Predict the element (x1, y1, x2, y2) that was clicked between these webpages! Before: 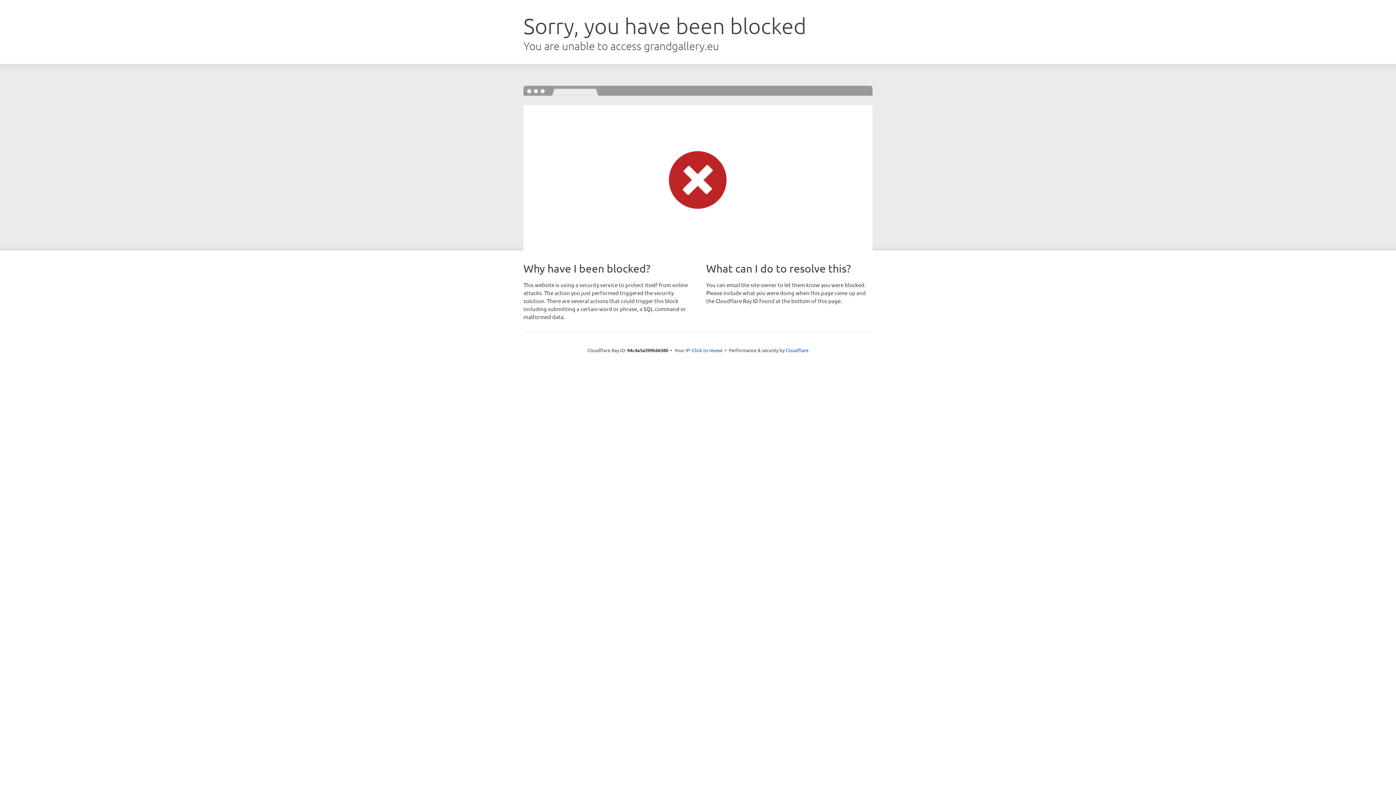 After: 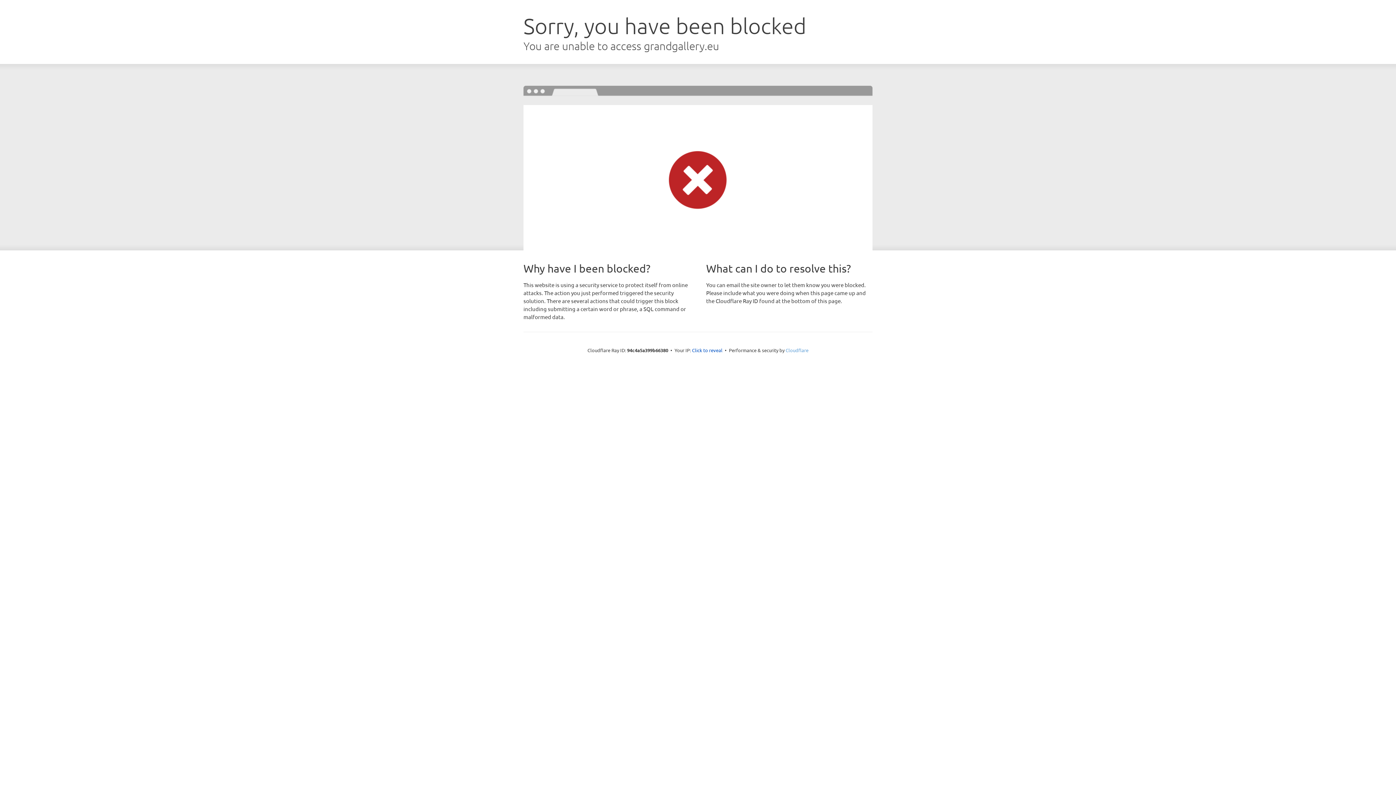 Action: bbox: (785, 347, 808, 353) label: Cloudflare